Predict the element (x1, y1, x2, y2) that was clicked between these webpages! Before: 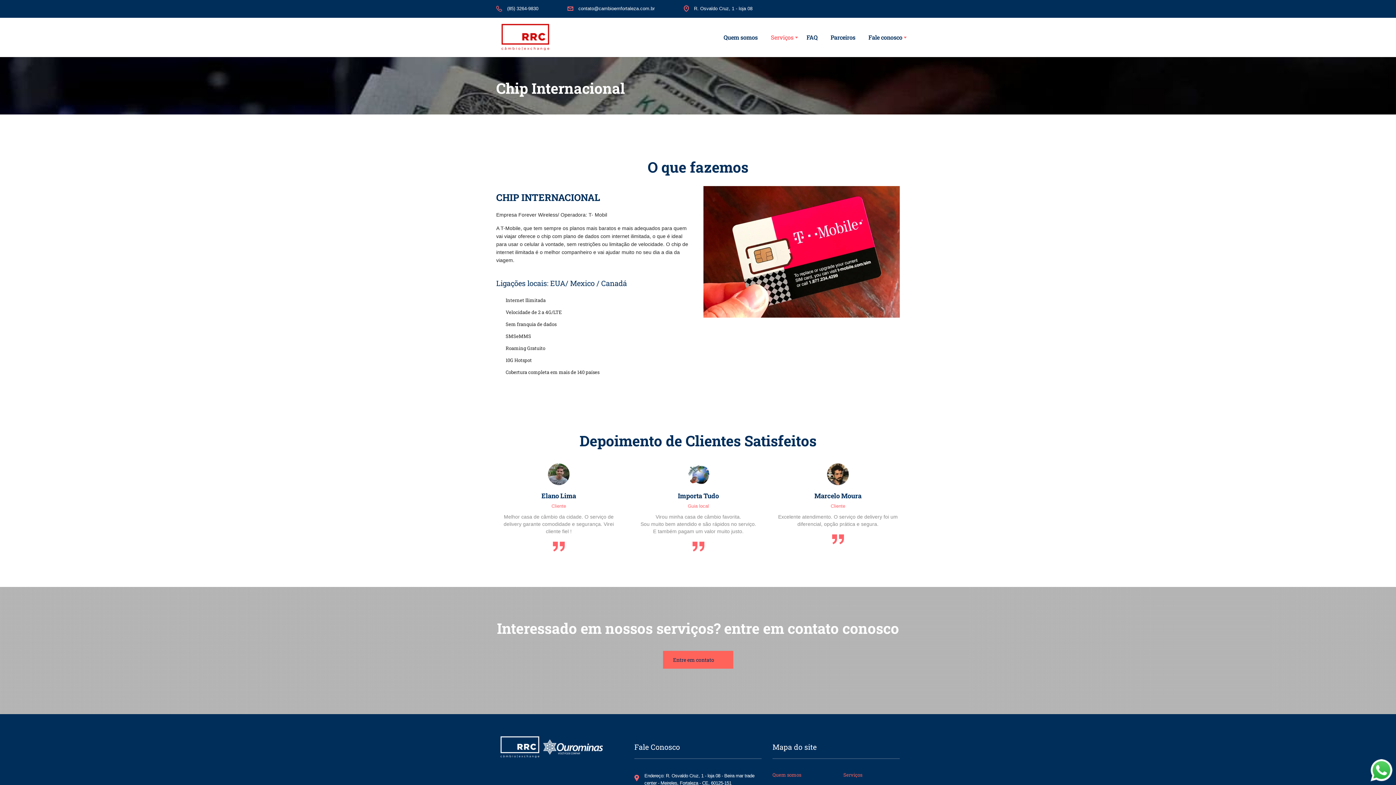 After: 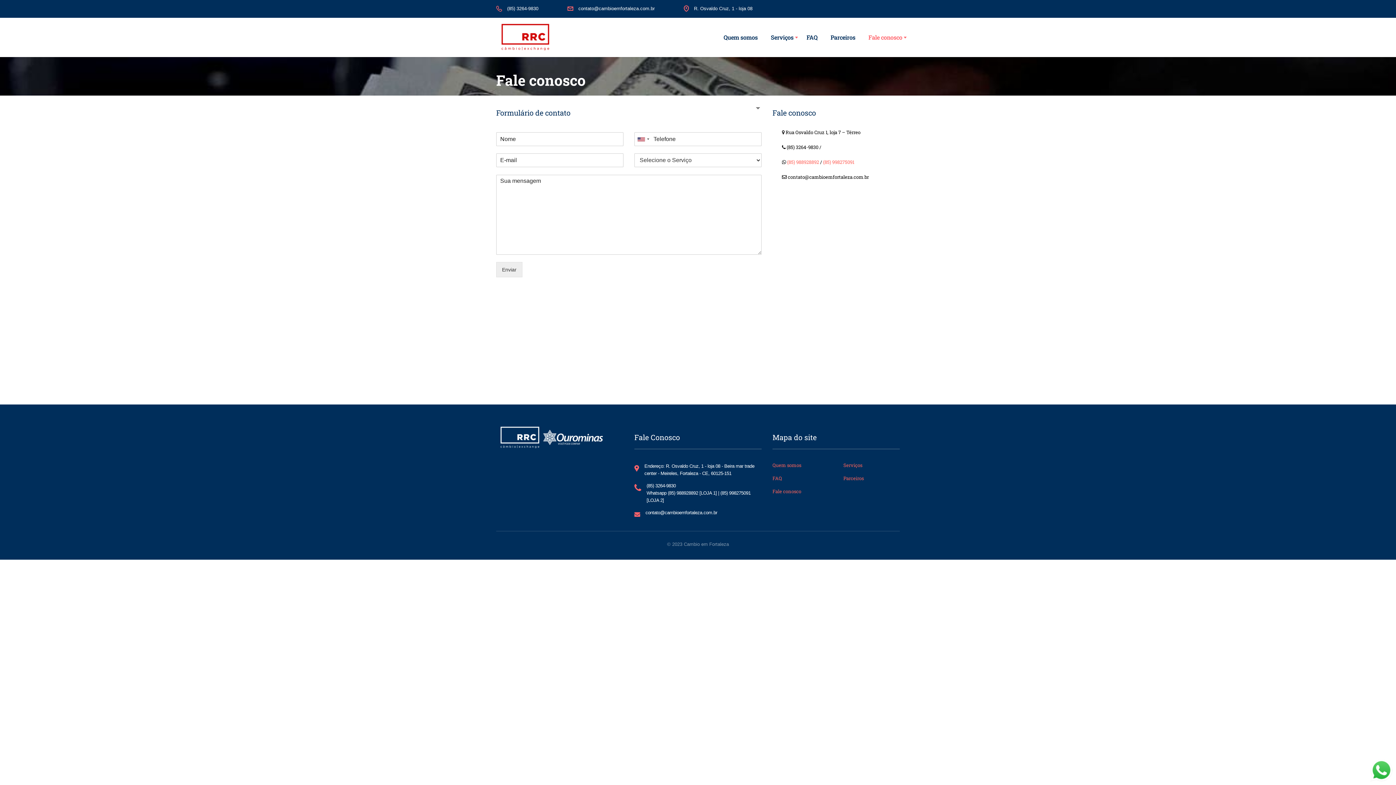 Action: label: Fale conosco bbox: (862, 29, 909, 45)